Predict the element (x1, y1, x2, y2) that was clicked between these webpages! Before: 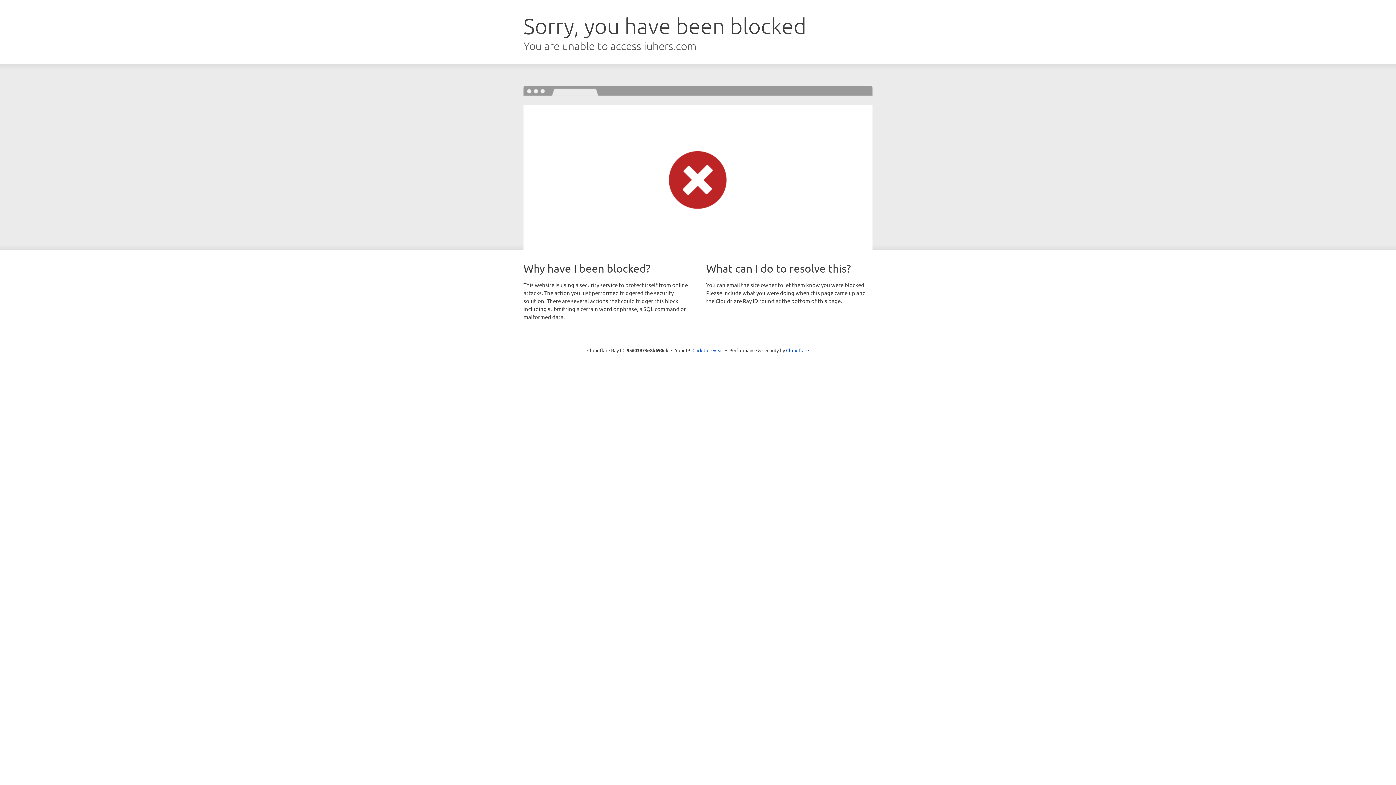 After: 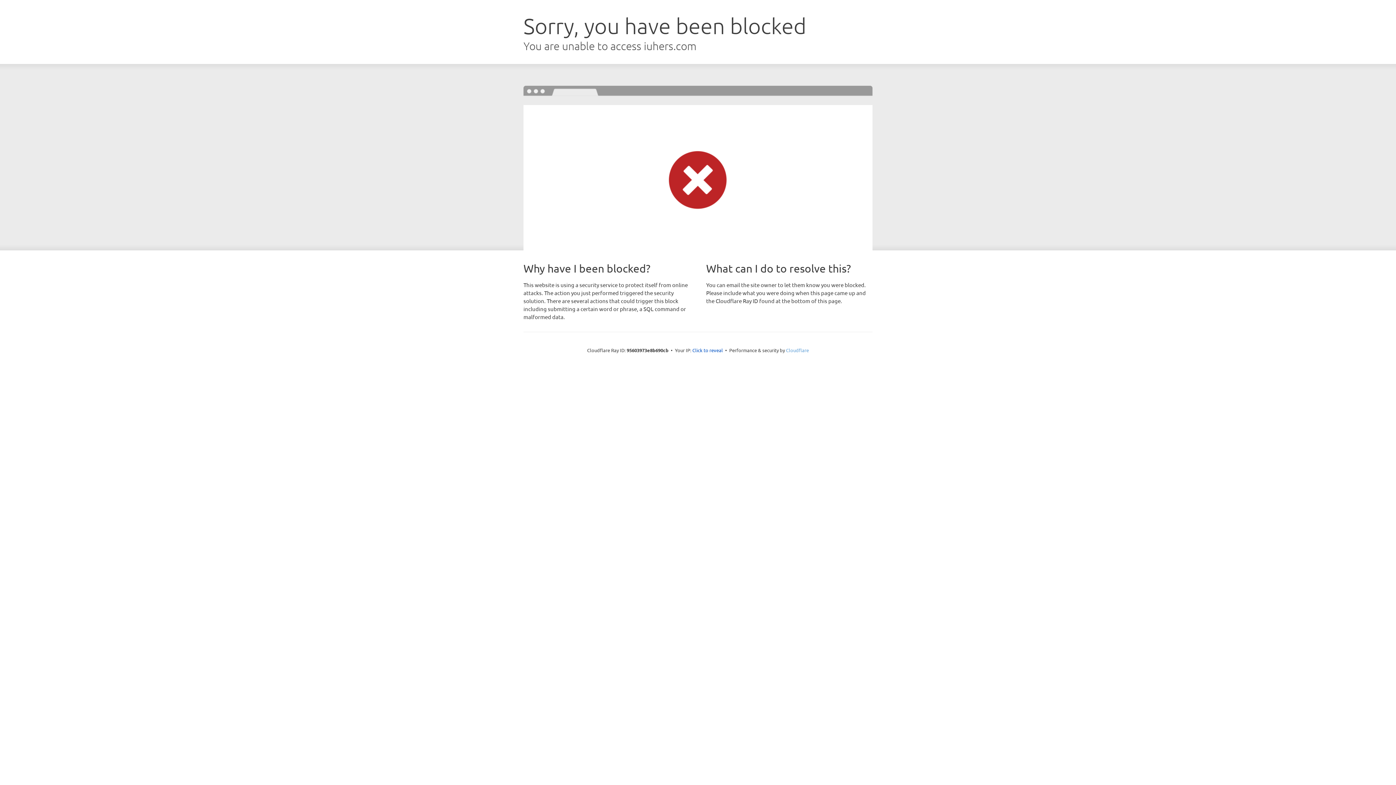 Action: bbox: (786, 347, 809, 353) label: Cloudflare